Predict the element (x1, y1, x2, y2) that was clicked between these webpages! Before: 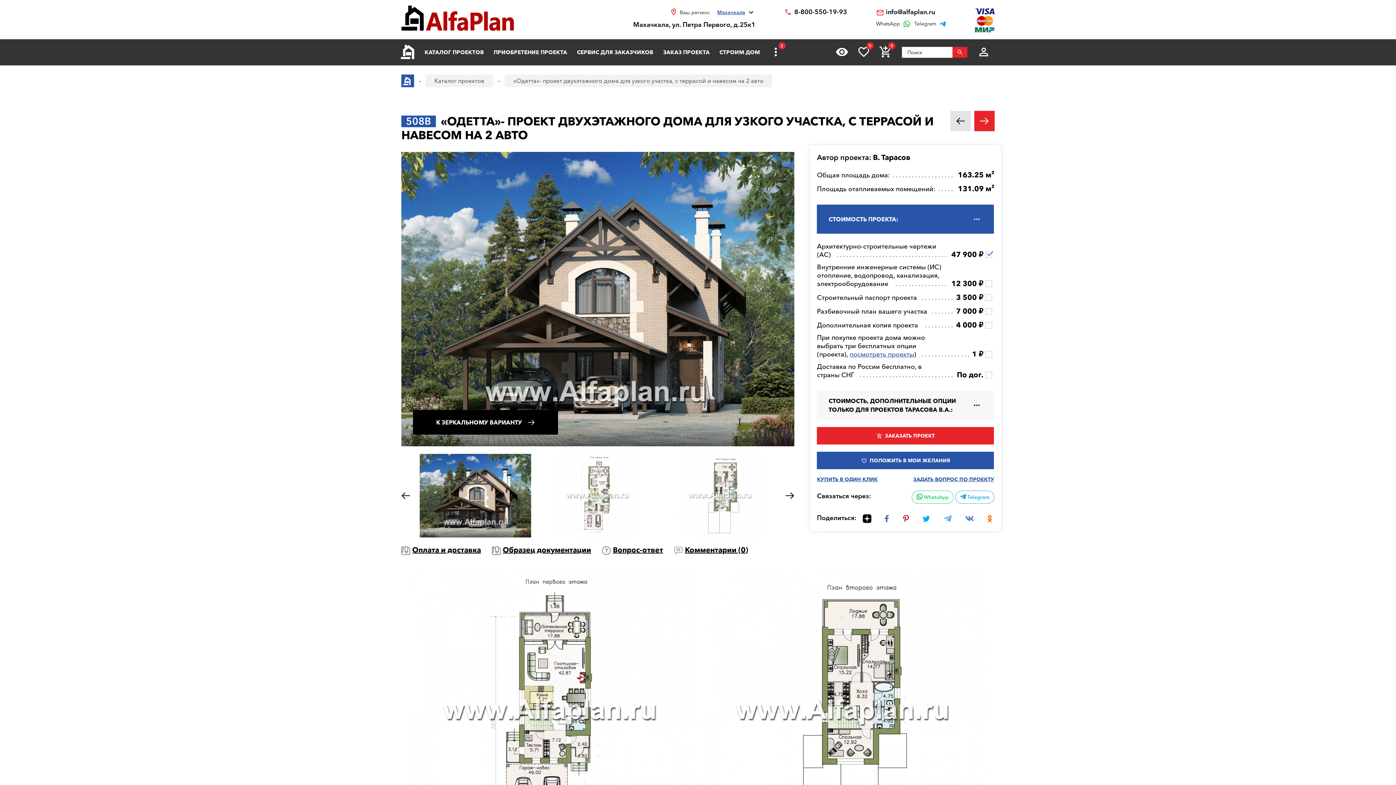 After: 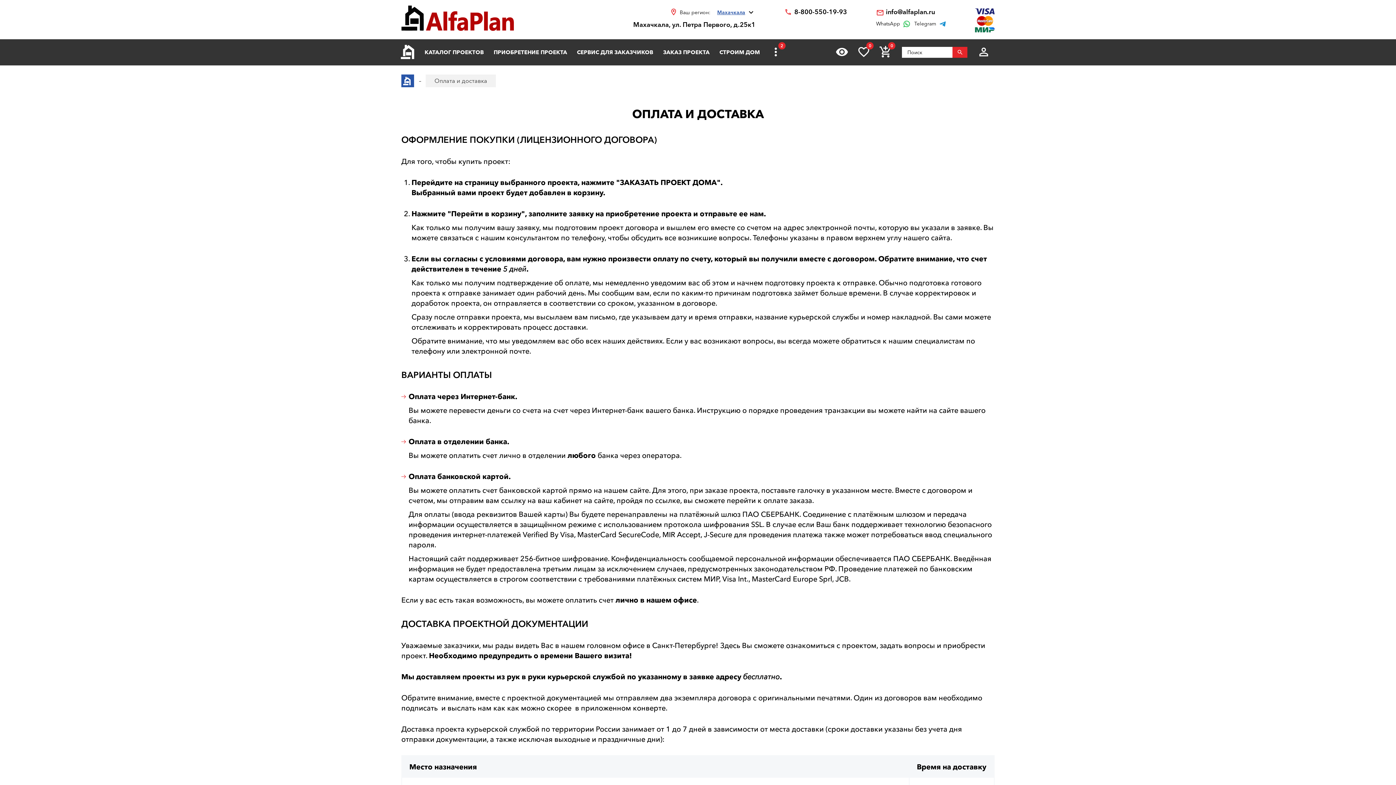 Action: bbox: (488, 39, 572, 65) label: ПРИОБРЕТЕНИЕ ПРОЕКТА